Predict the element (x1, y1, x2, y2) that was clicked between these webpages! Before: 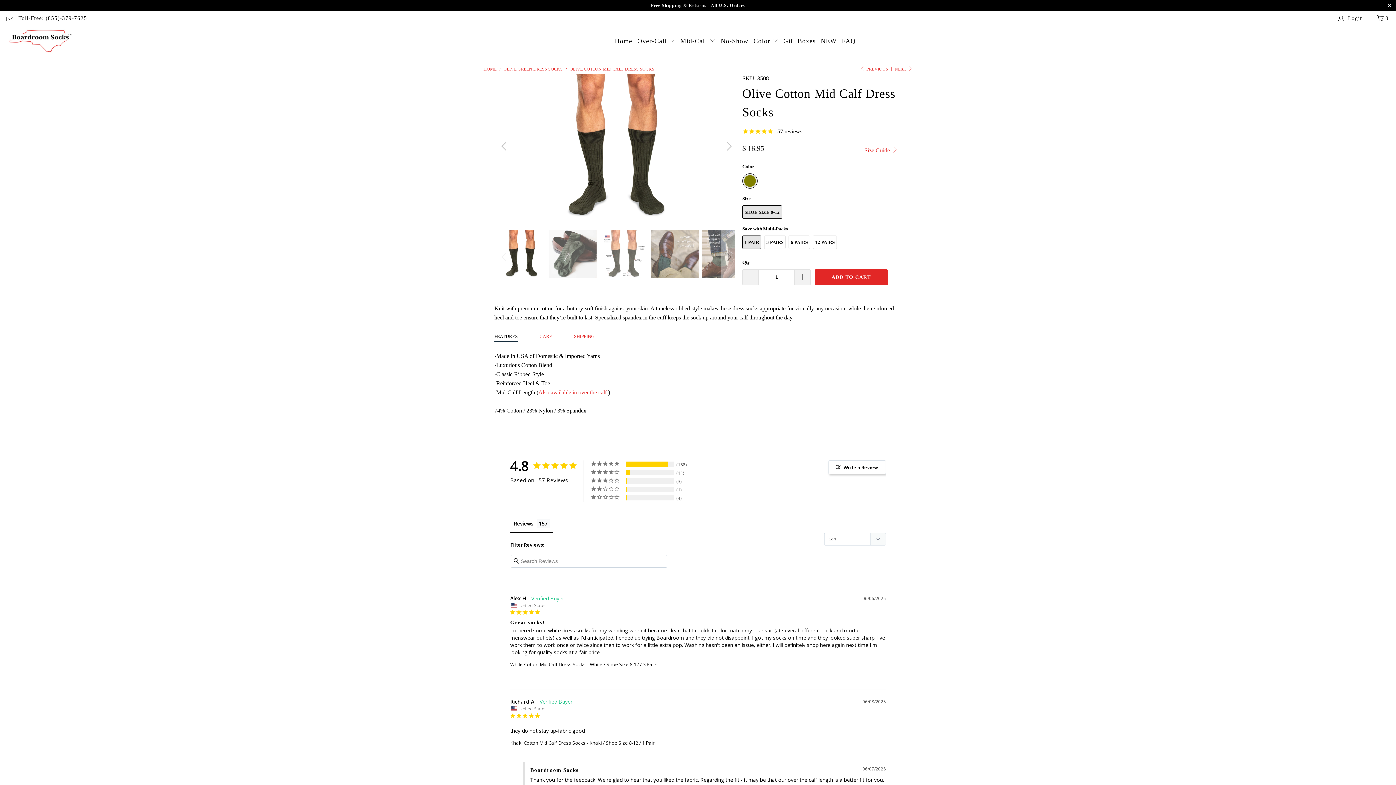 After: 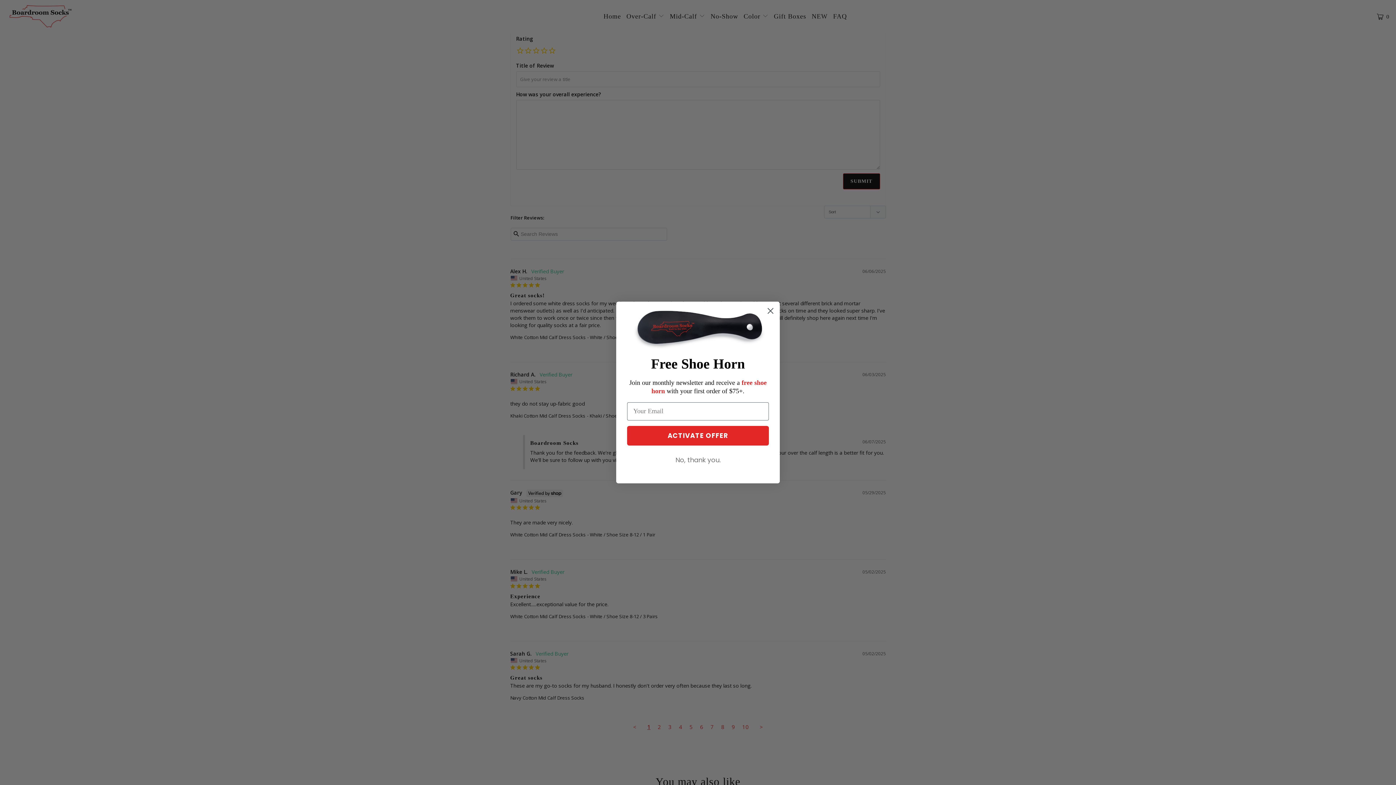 Action: bbox: (828, 460, 886, 474) label: Write a Review